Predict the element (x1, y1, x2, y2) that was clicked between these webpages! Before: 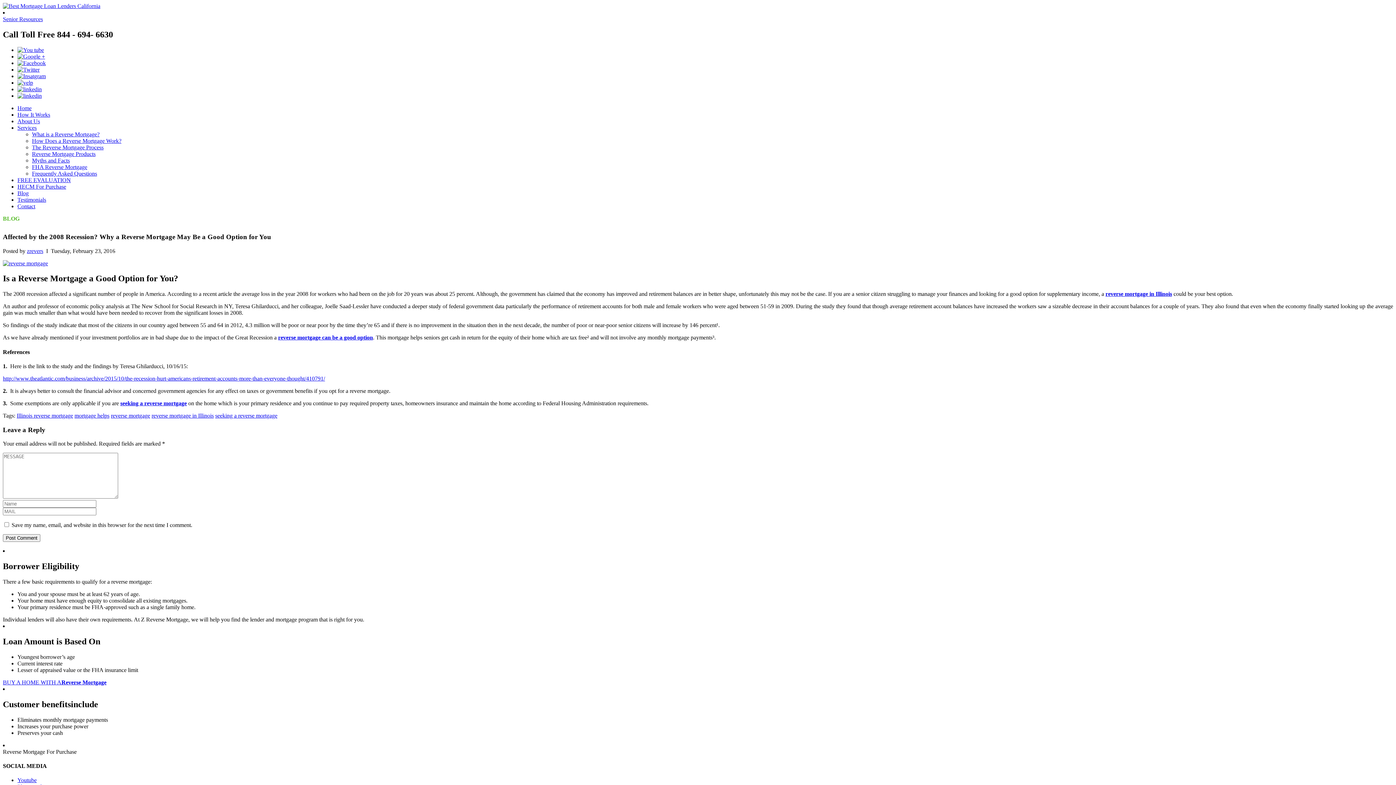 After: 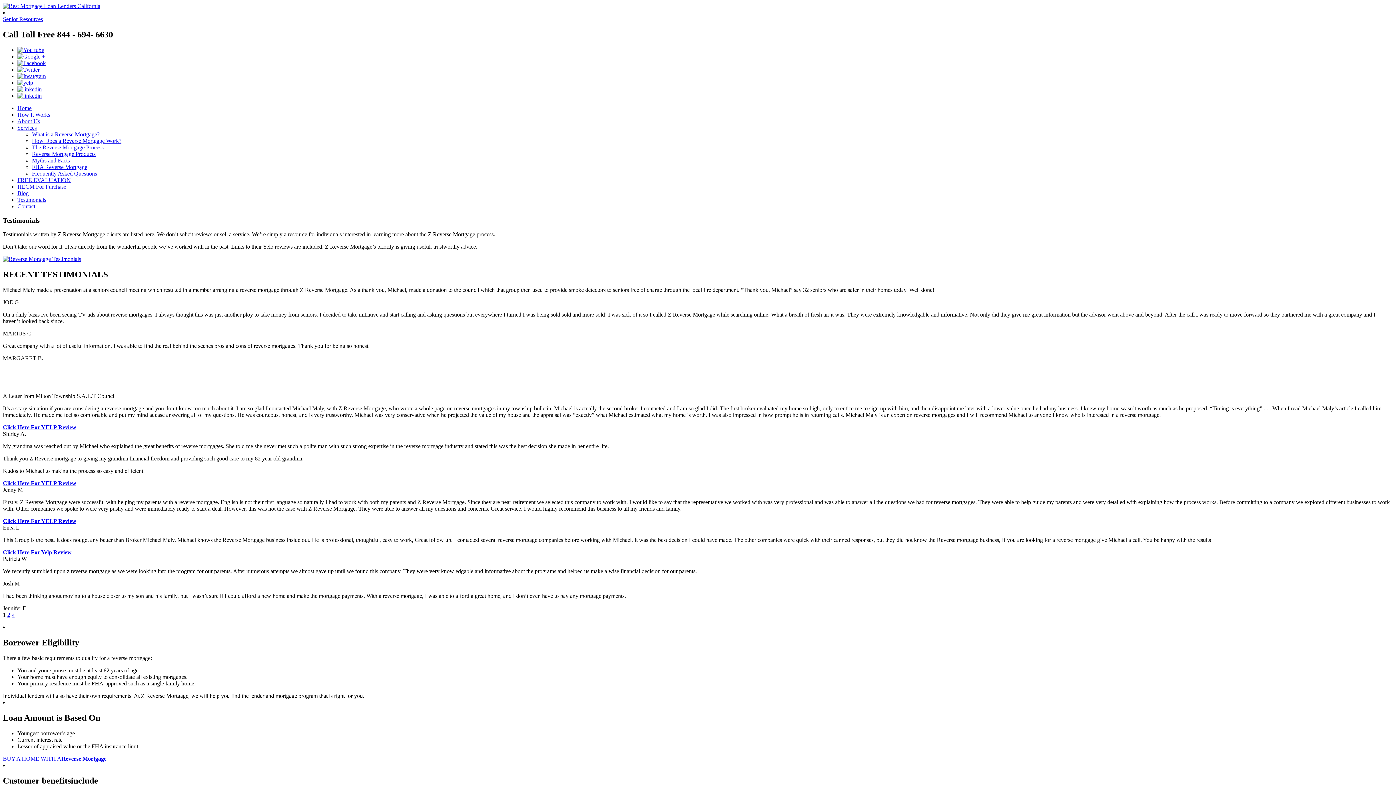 Action: label: Testimonials bbox: (17, 196, 46, 202)